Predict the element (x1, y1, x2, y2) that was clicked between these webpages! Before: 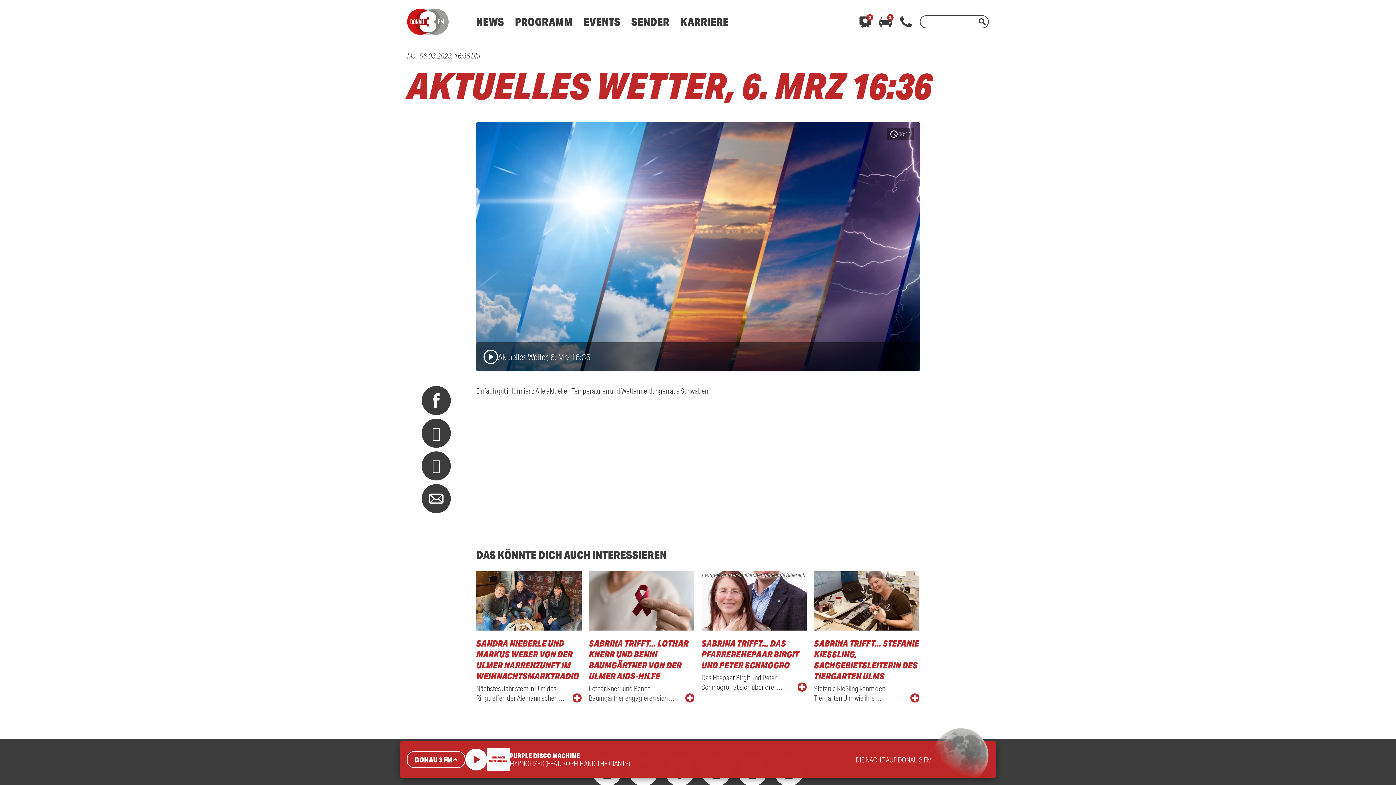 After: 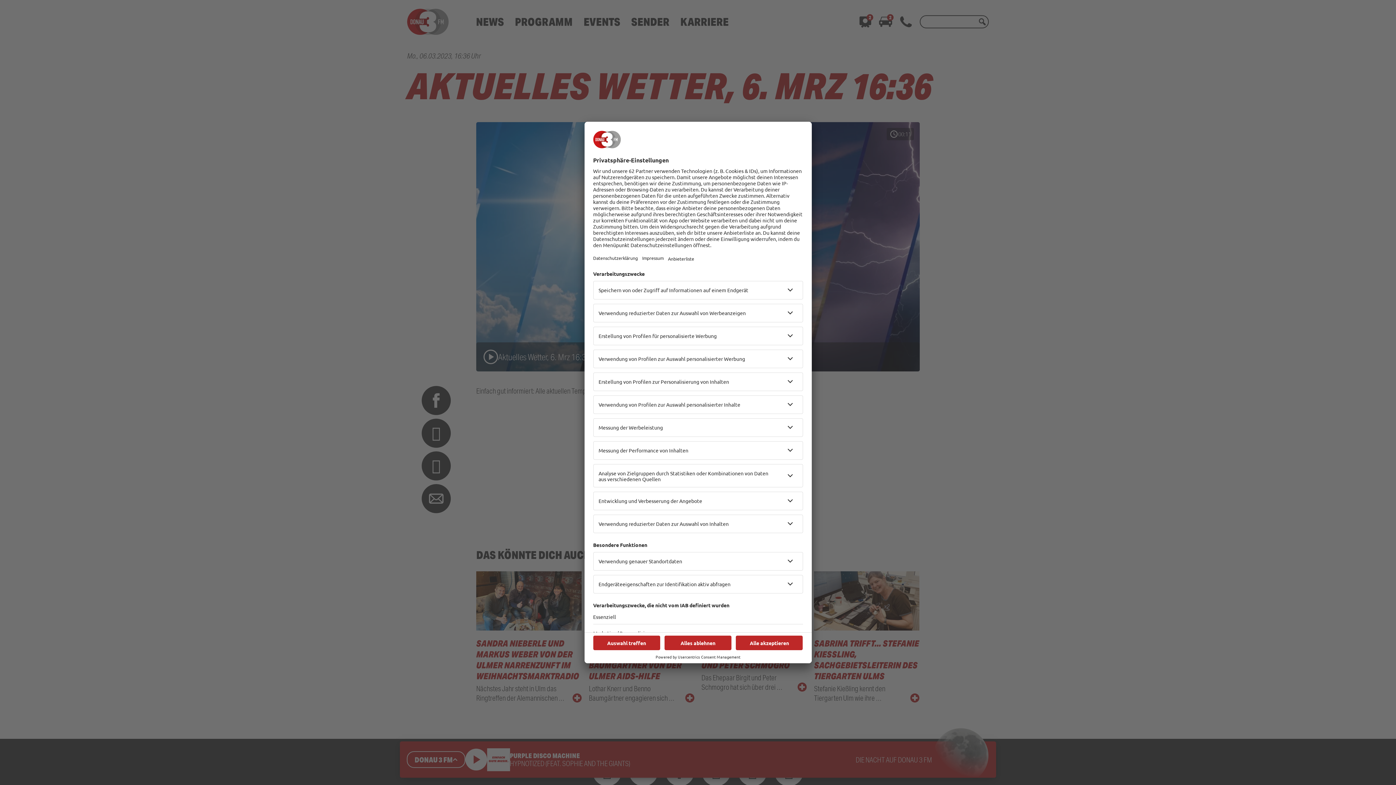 Action: bbox: (976, 15, 989, 28)